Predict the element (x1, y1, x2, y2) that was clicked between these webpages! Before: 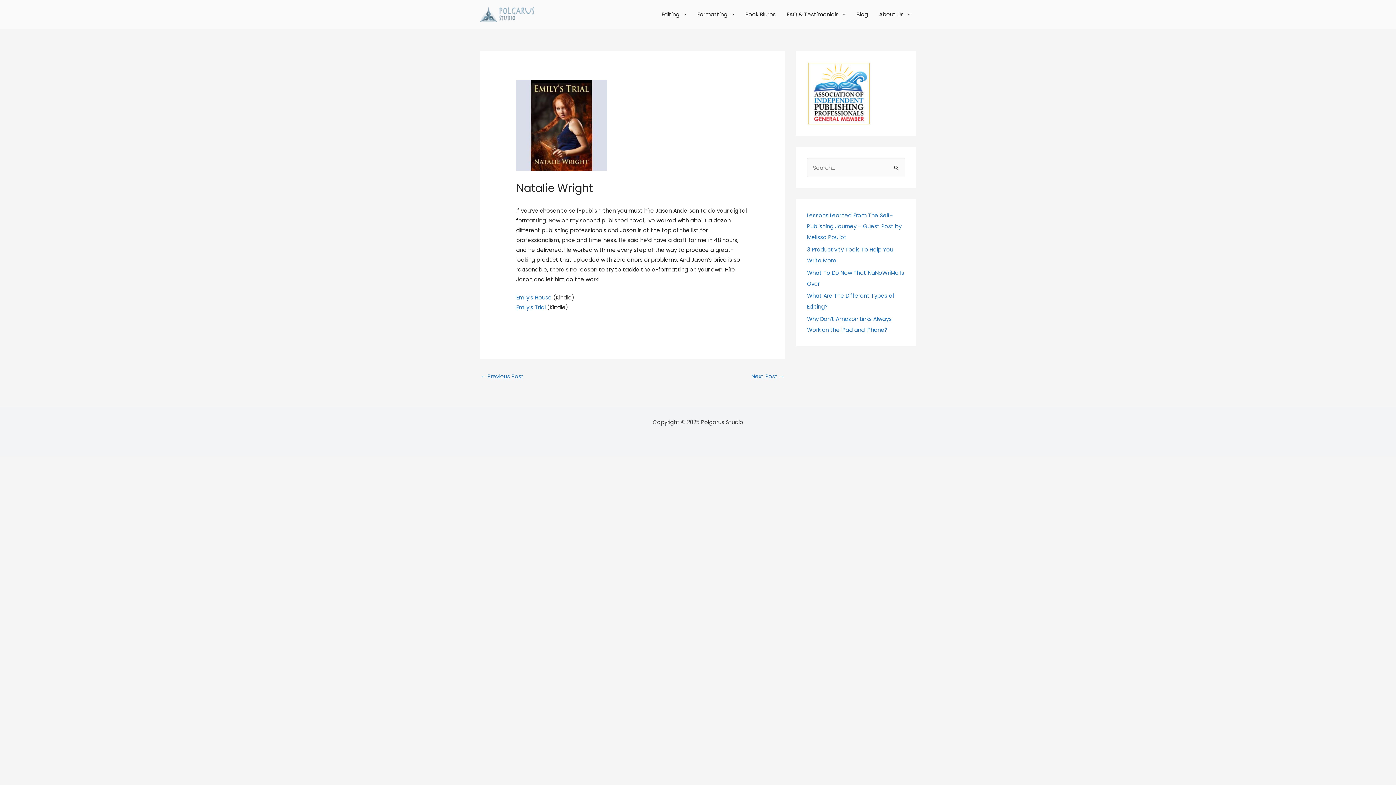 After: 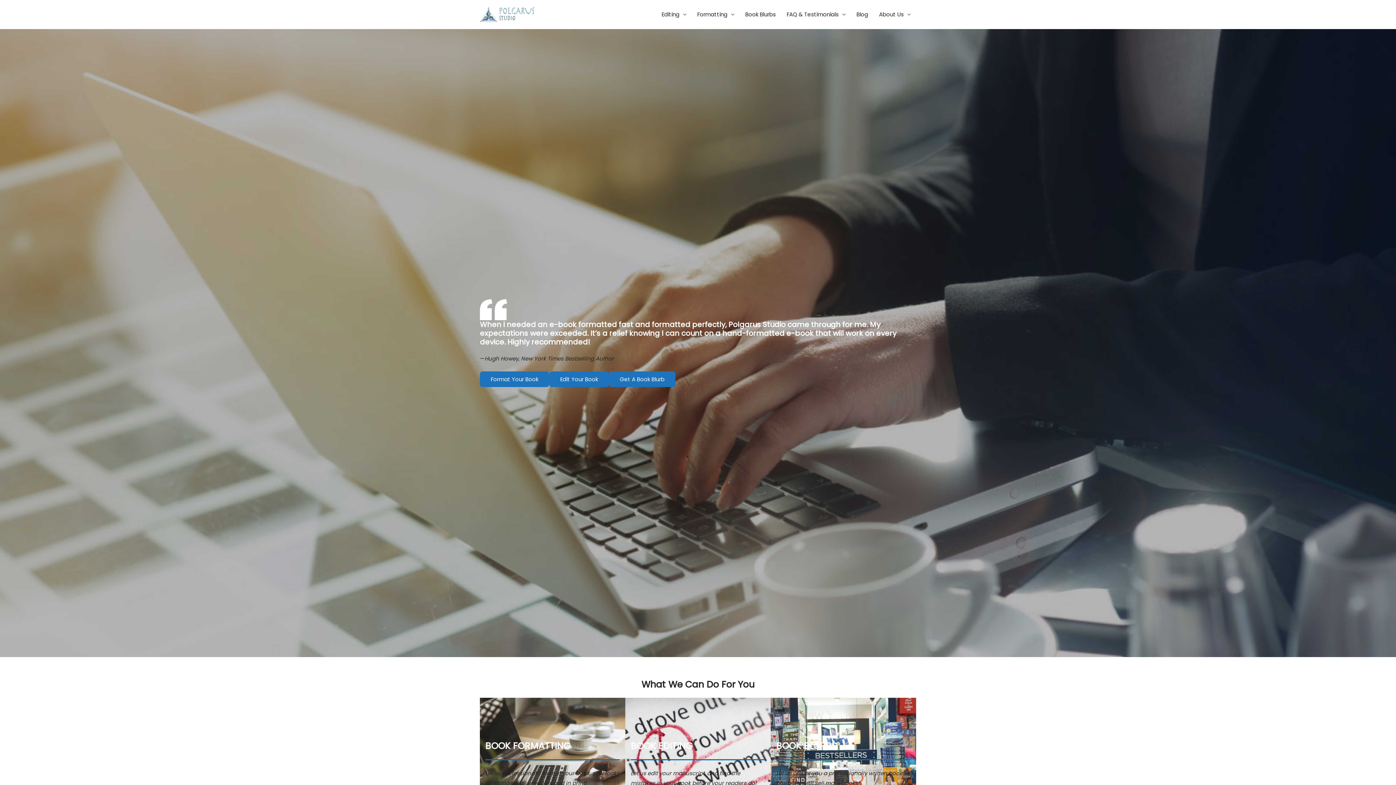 Action: bbox: (480, 10, 534, 17)